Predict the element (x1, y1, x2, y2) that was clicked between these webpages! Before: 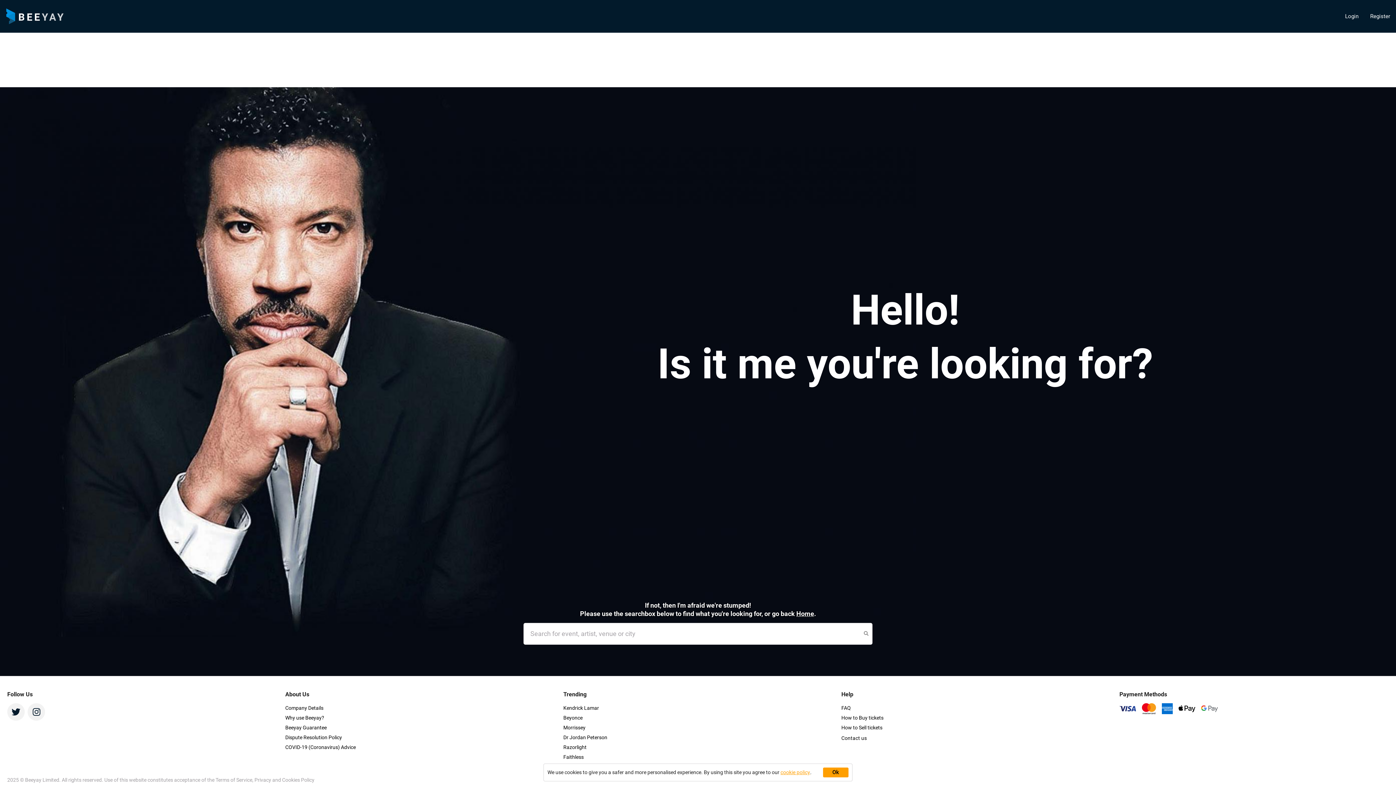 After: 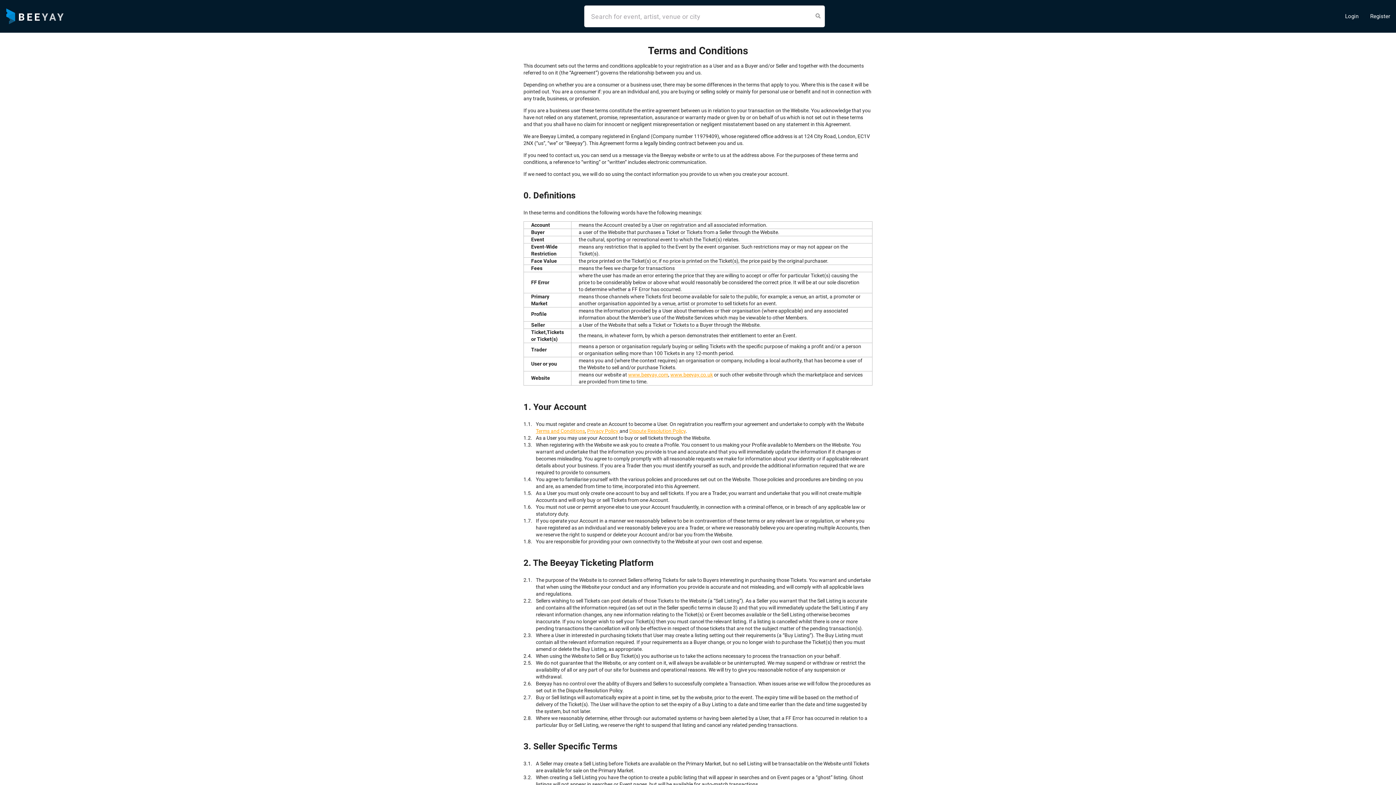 Action: label: Terms of Service bbox: (215, 777, 252, 783)